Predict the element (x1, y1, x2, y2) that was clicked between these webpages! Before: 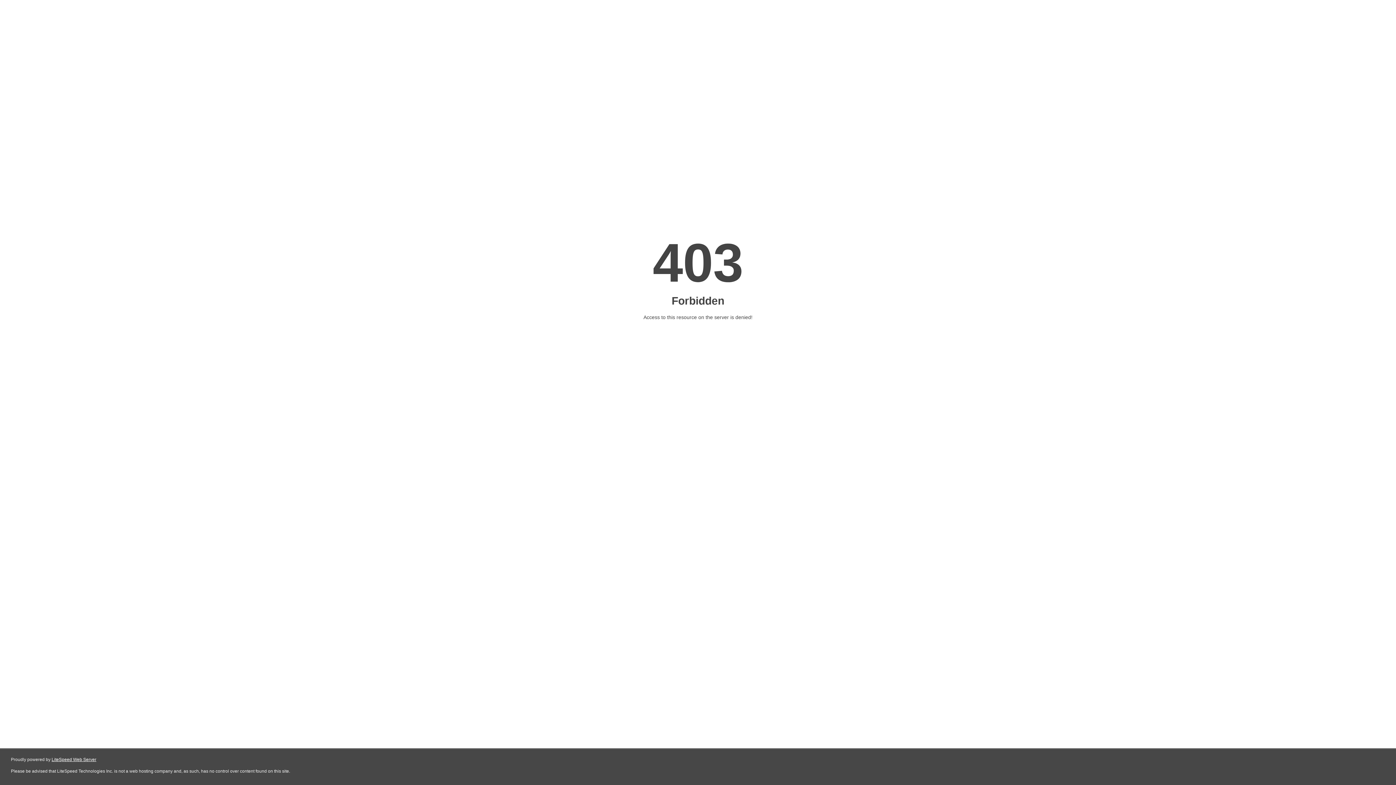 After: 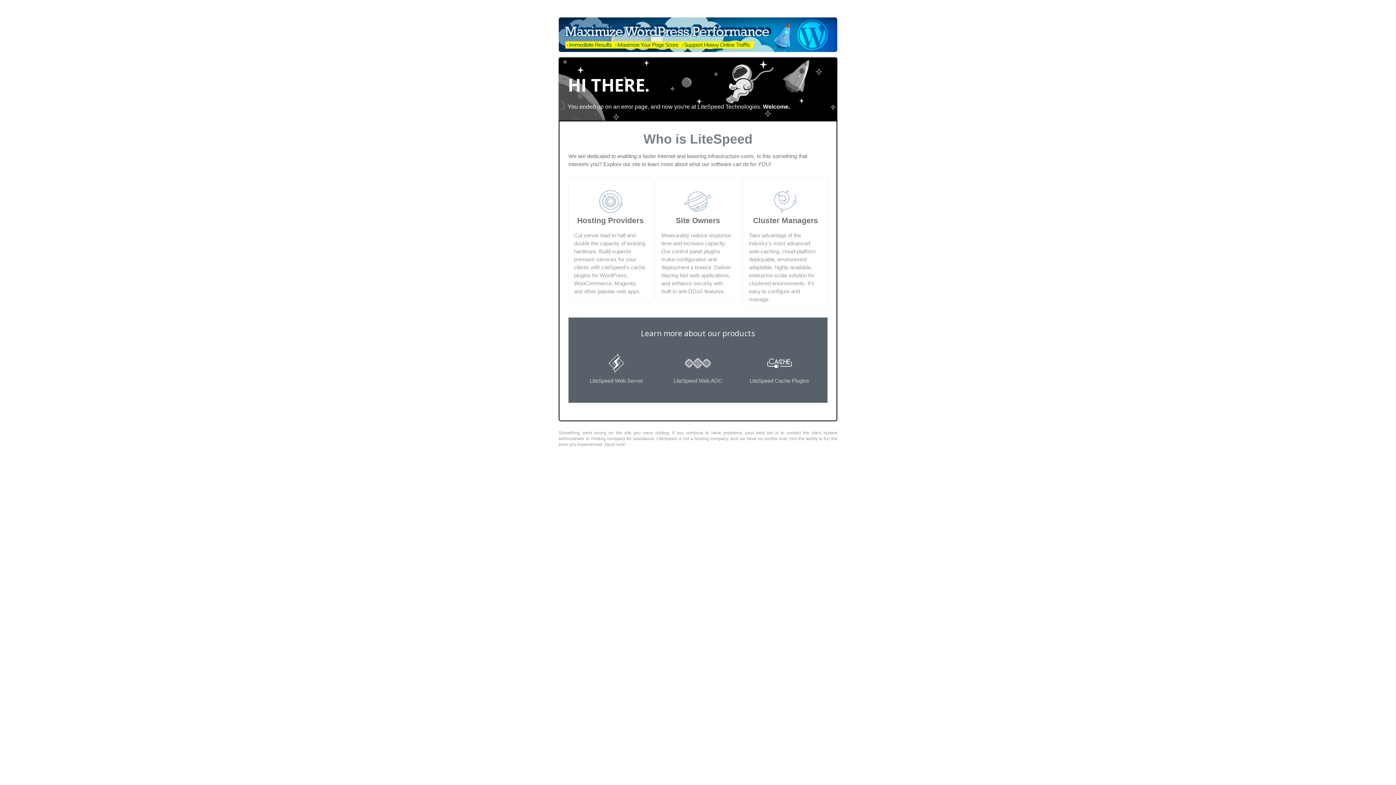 Action: bbox: (51, 757, 96, 762) label: LiteSpeed Web Server